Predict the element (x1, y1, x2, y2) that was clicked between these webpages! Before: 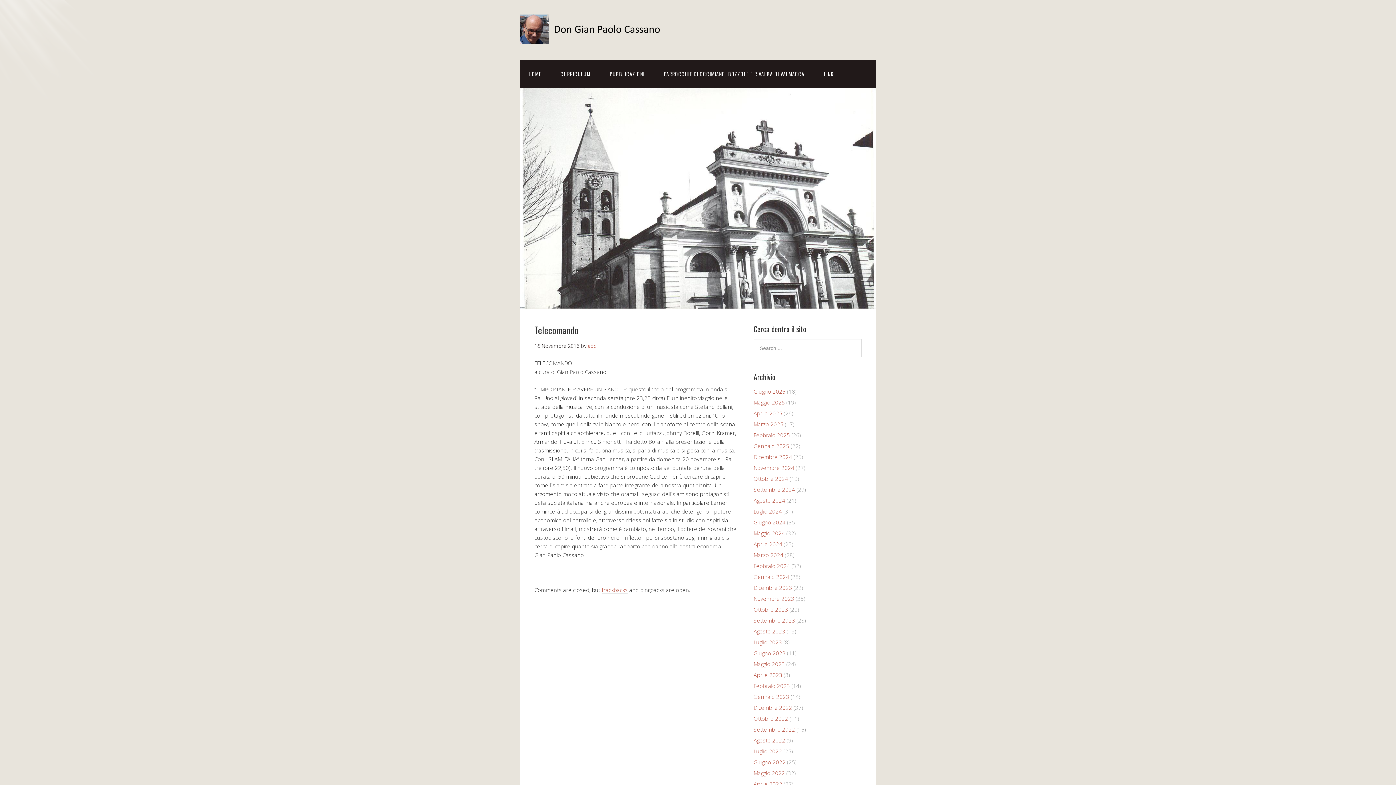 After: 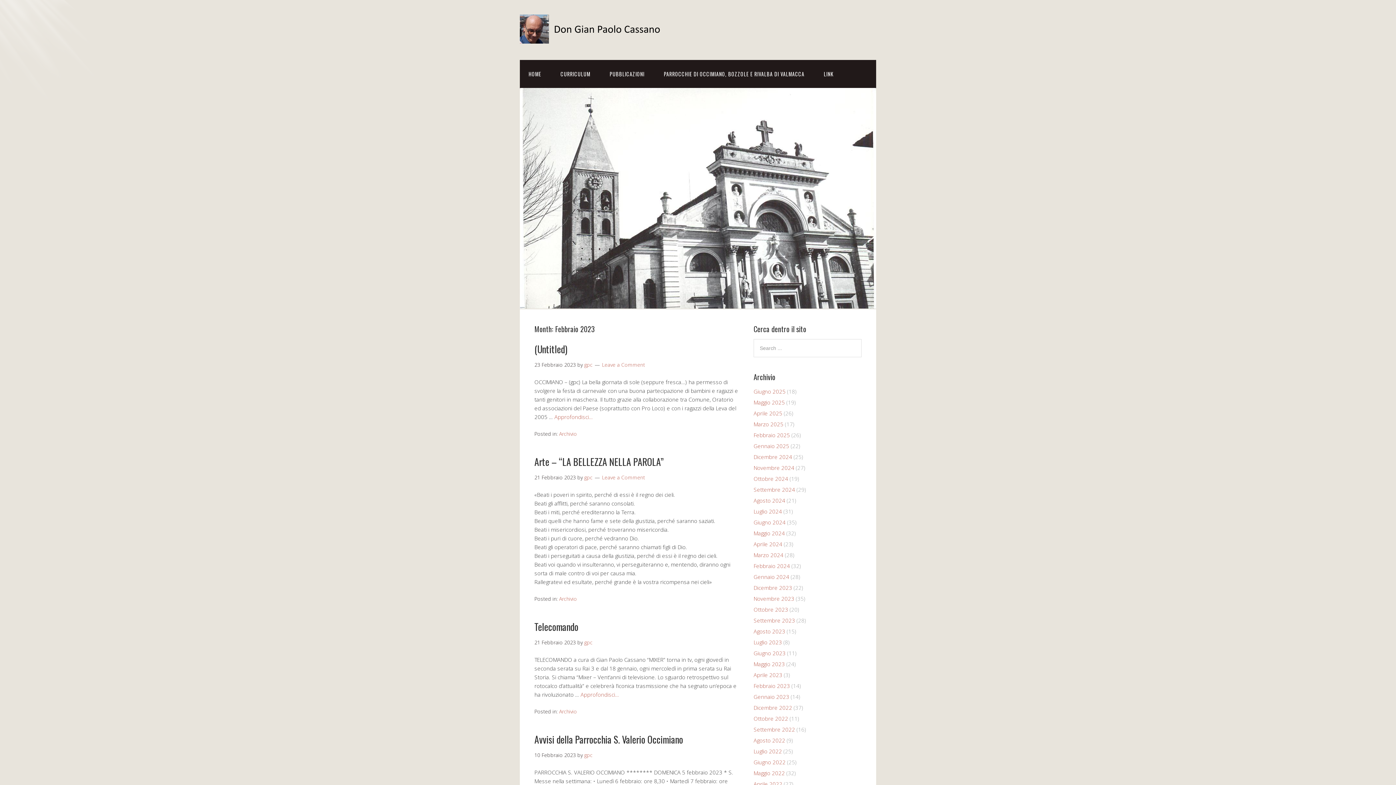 Action: bbox: (753, 682, 790, 689) label: Febbraio 2023